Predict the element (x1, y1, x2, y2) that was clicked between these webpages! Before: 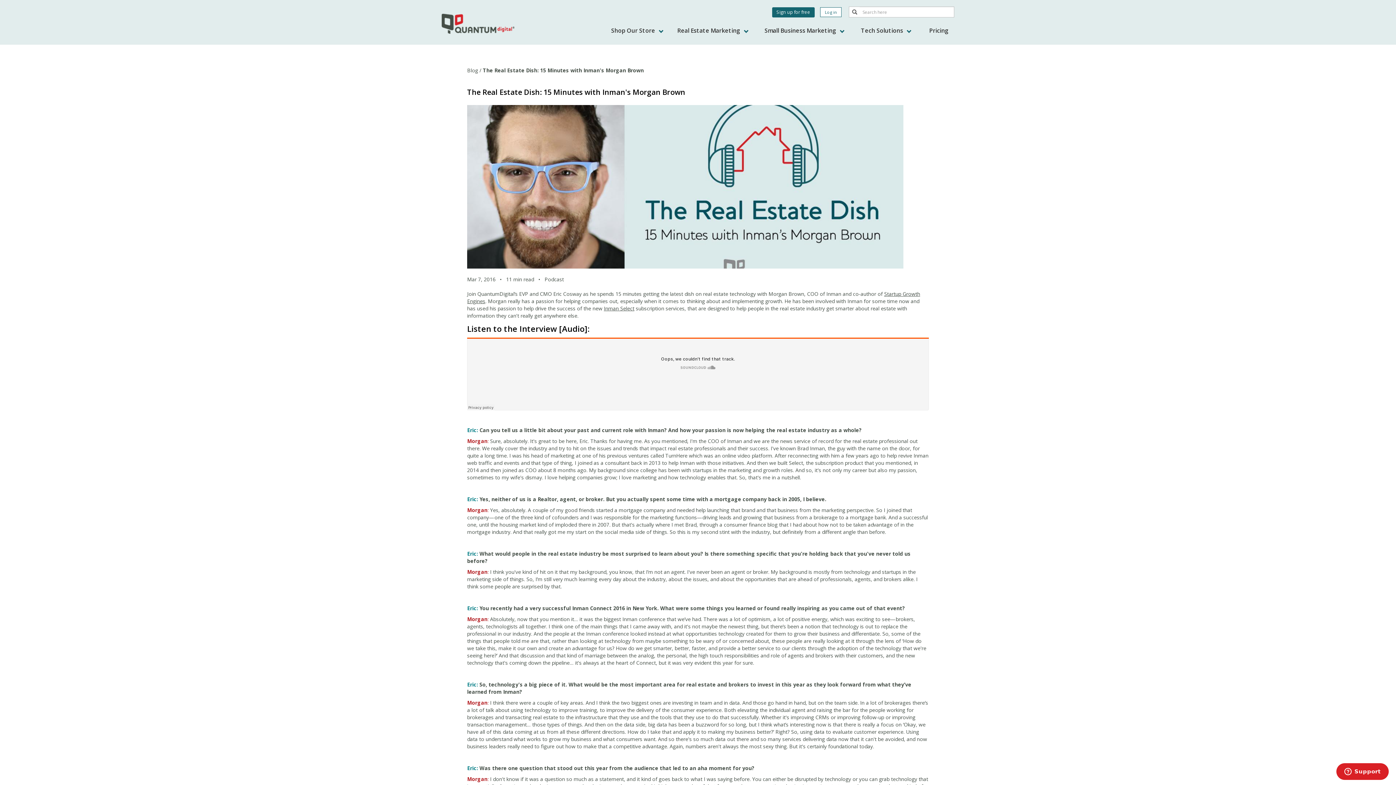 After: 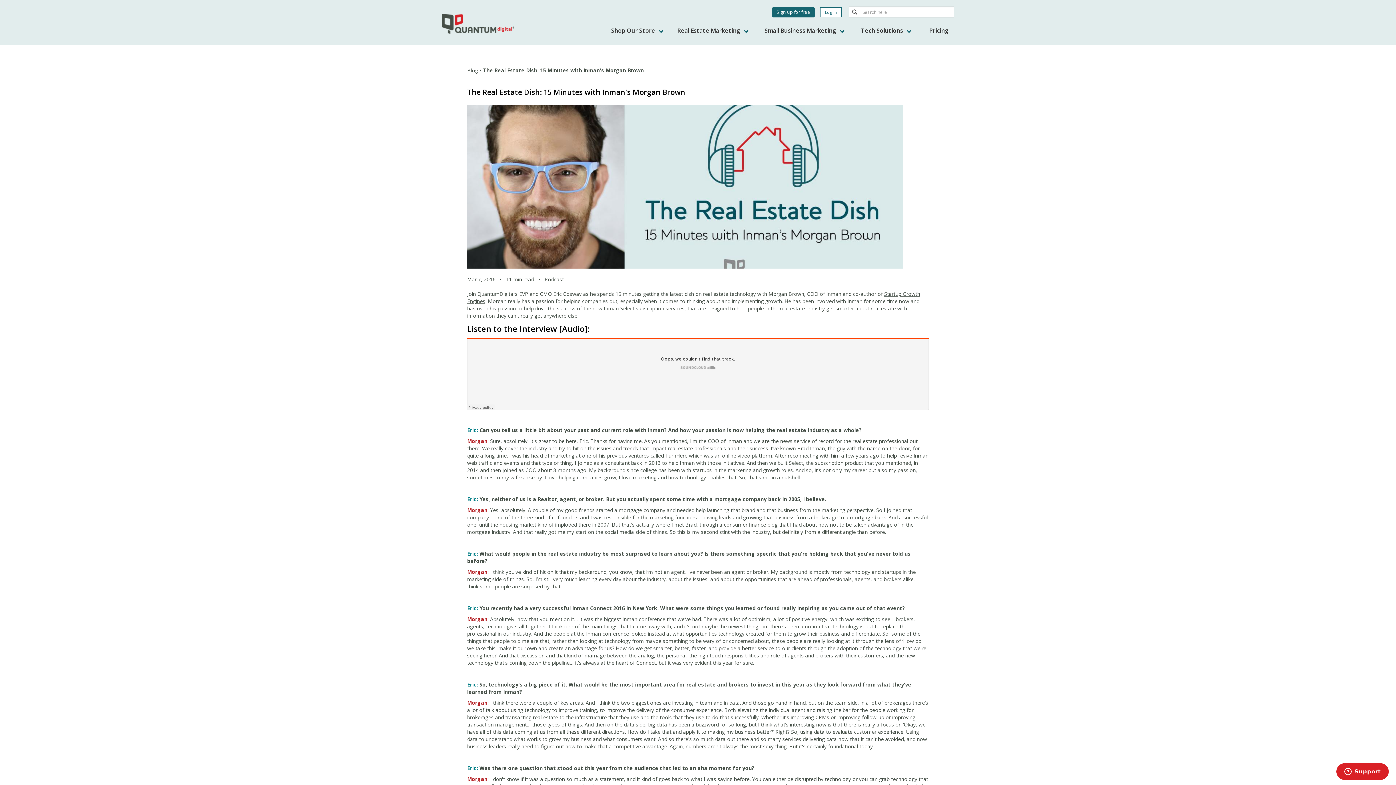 Action: bbox: (467, 105, 929, 268)